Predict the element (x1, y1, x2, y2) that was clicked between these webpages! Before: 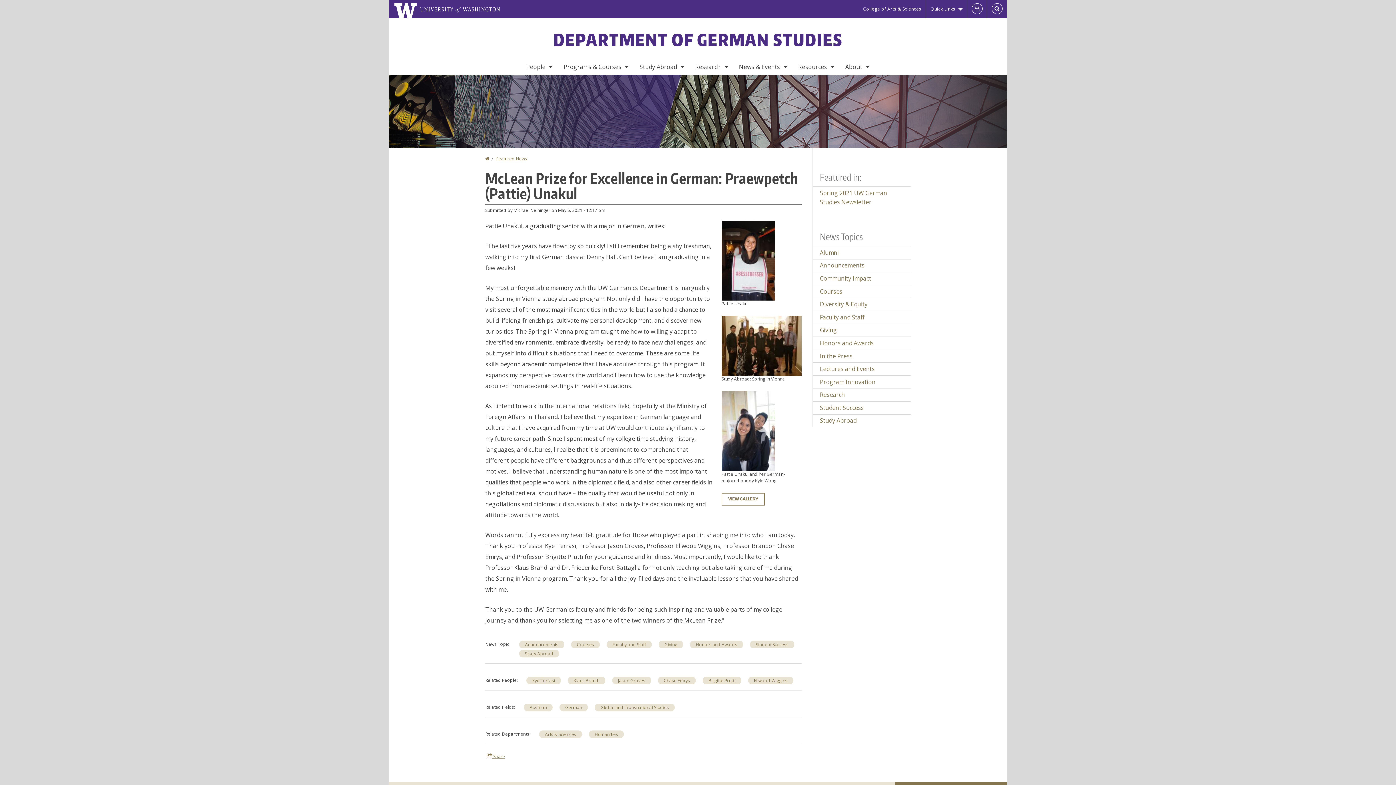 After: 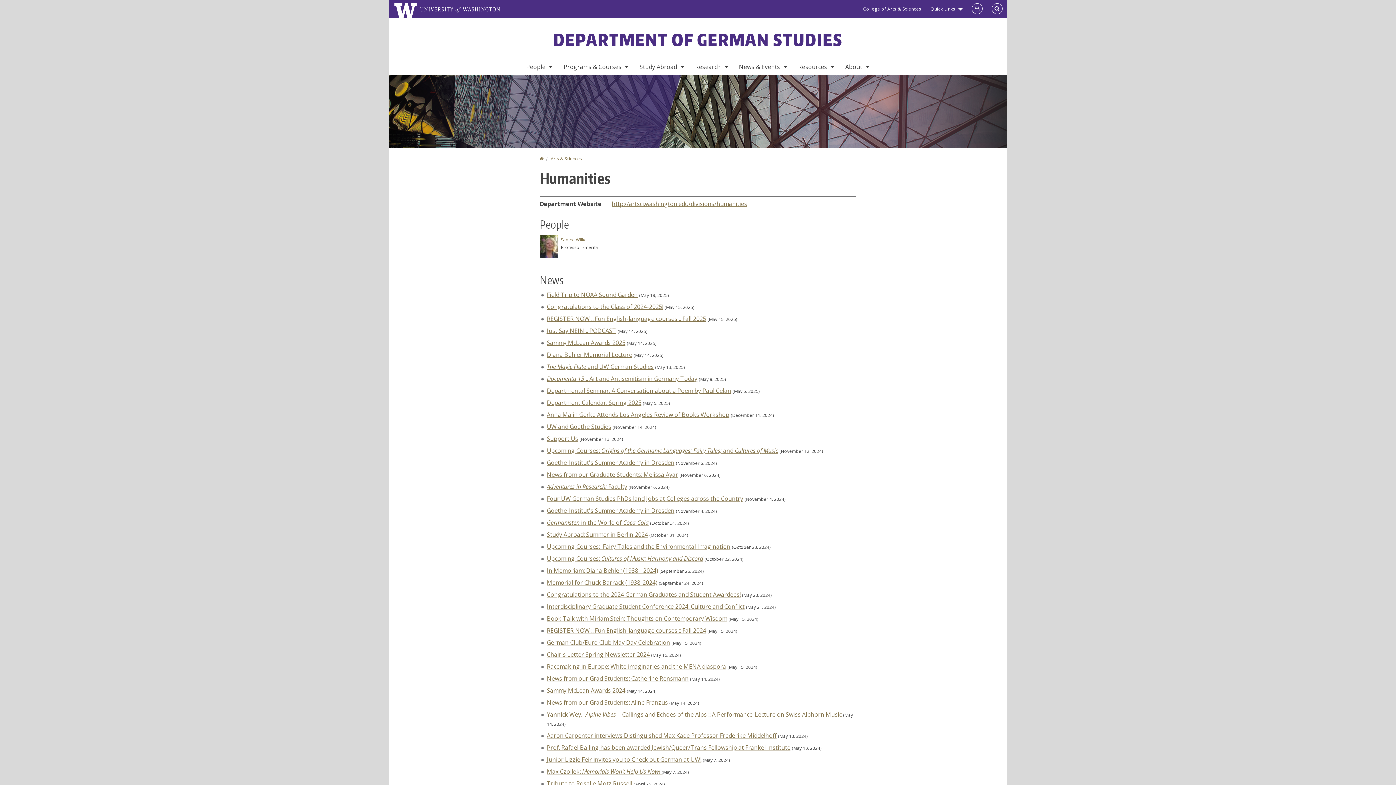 Action: bbox: (589, 730, 624, 738) label: Humanities